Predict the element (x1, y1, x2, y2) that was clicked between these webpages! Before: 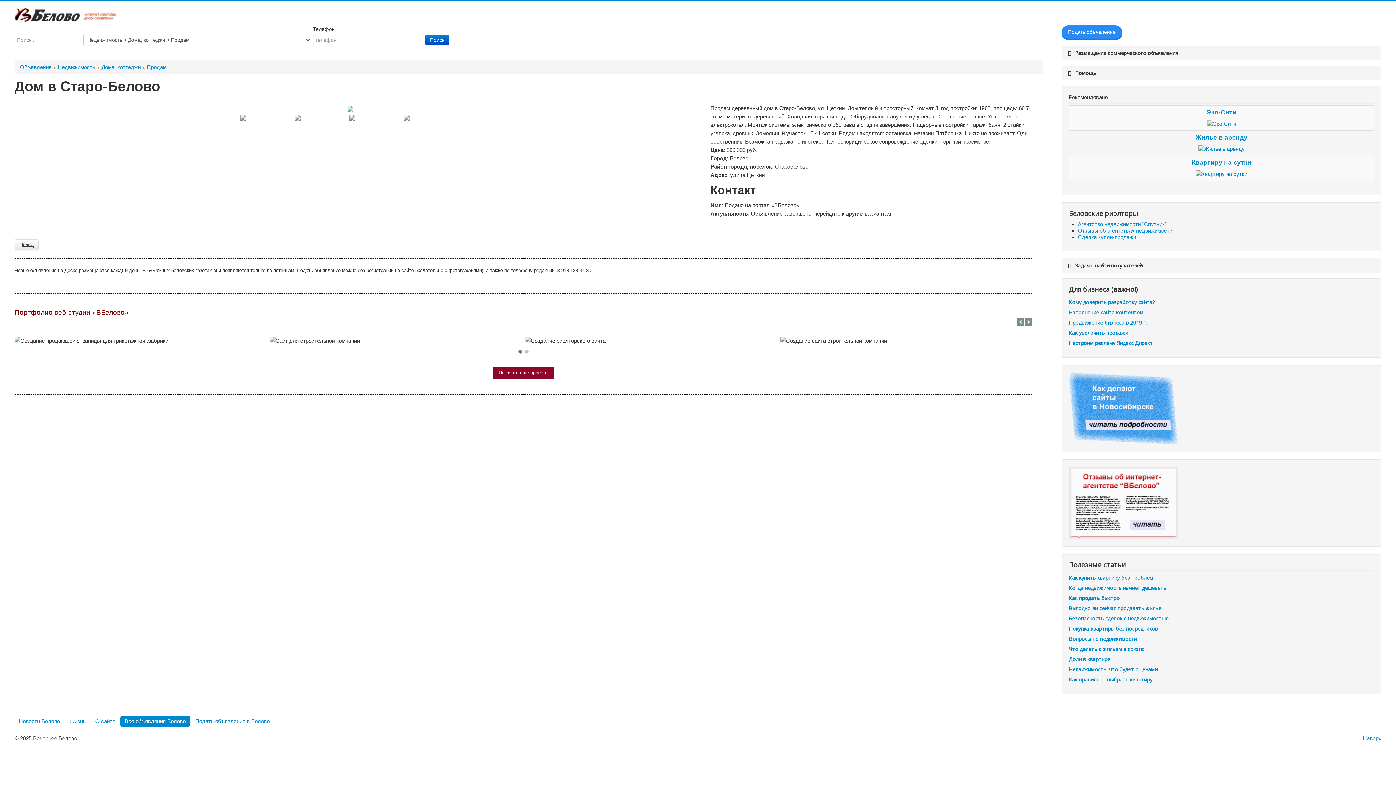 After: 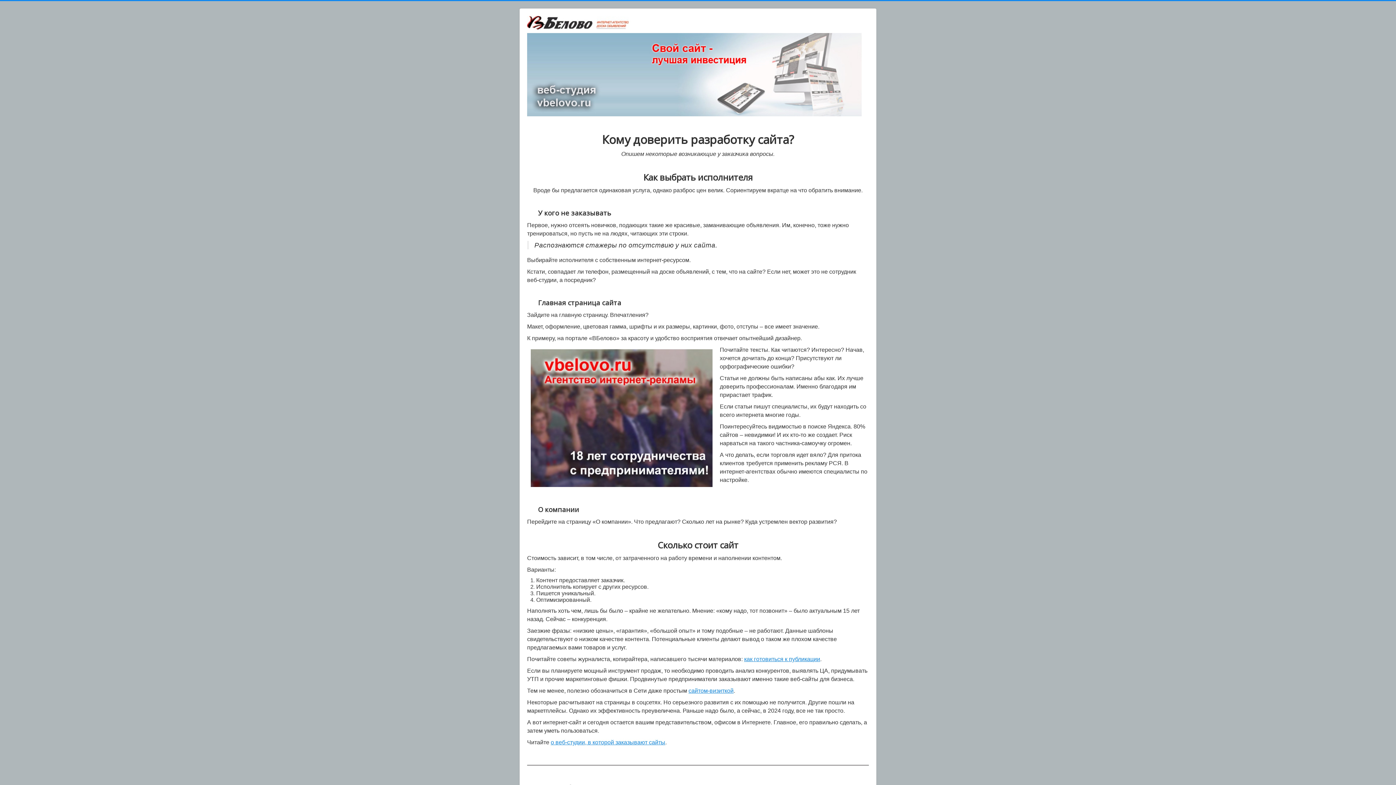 Action: bbox: (1069, 298, 1154, 305) label: Кому доверить разработку сайта?